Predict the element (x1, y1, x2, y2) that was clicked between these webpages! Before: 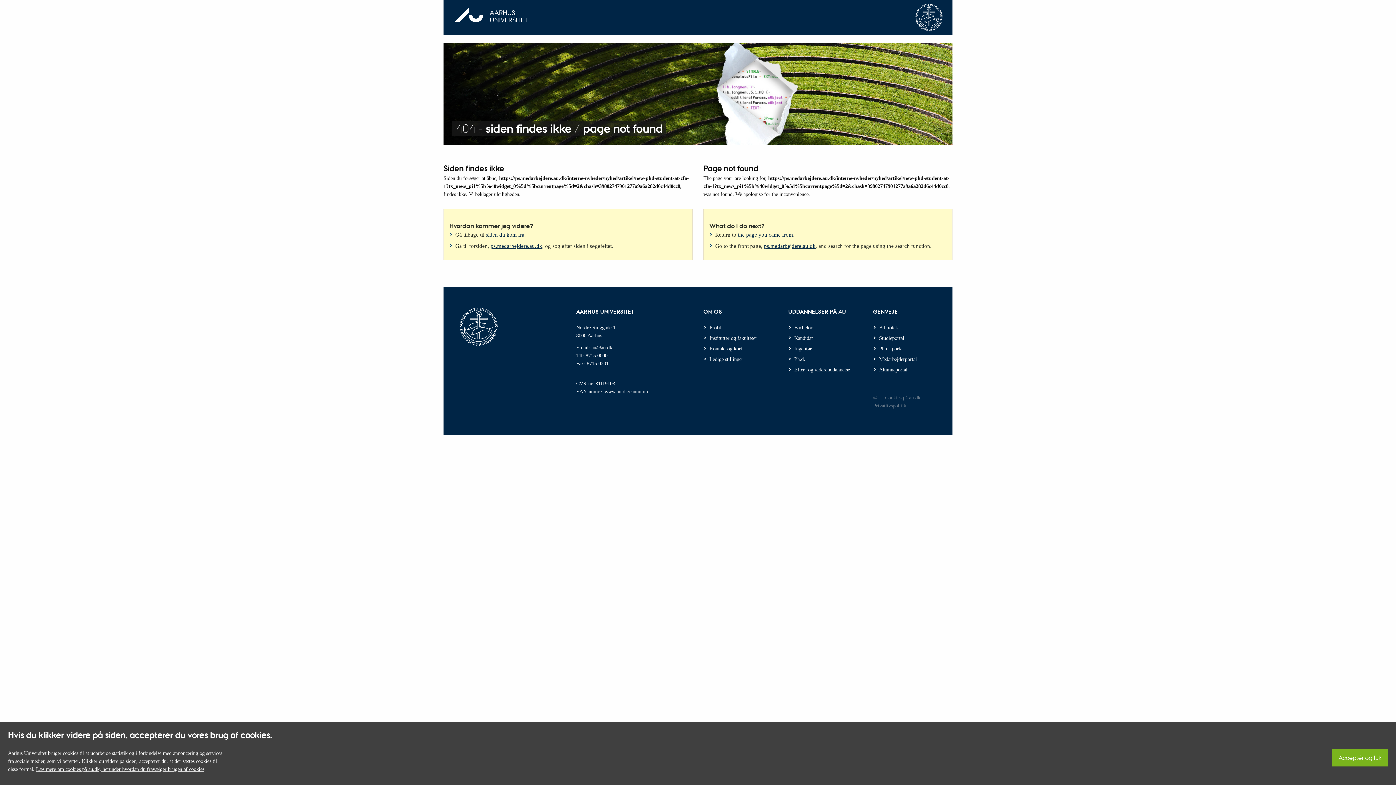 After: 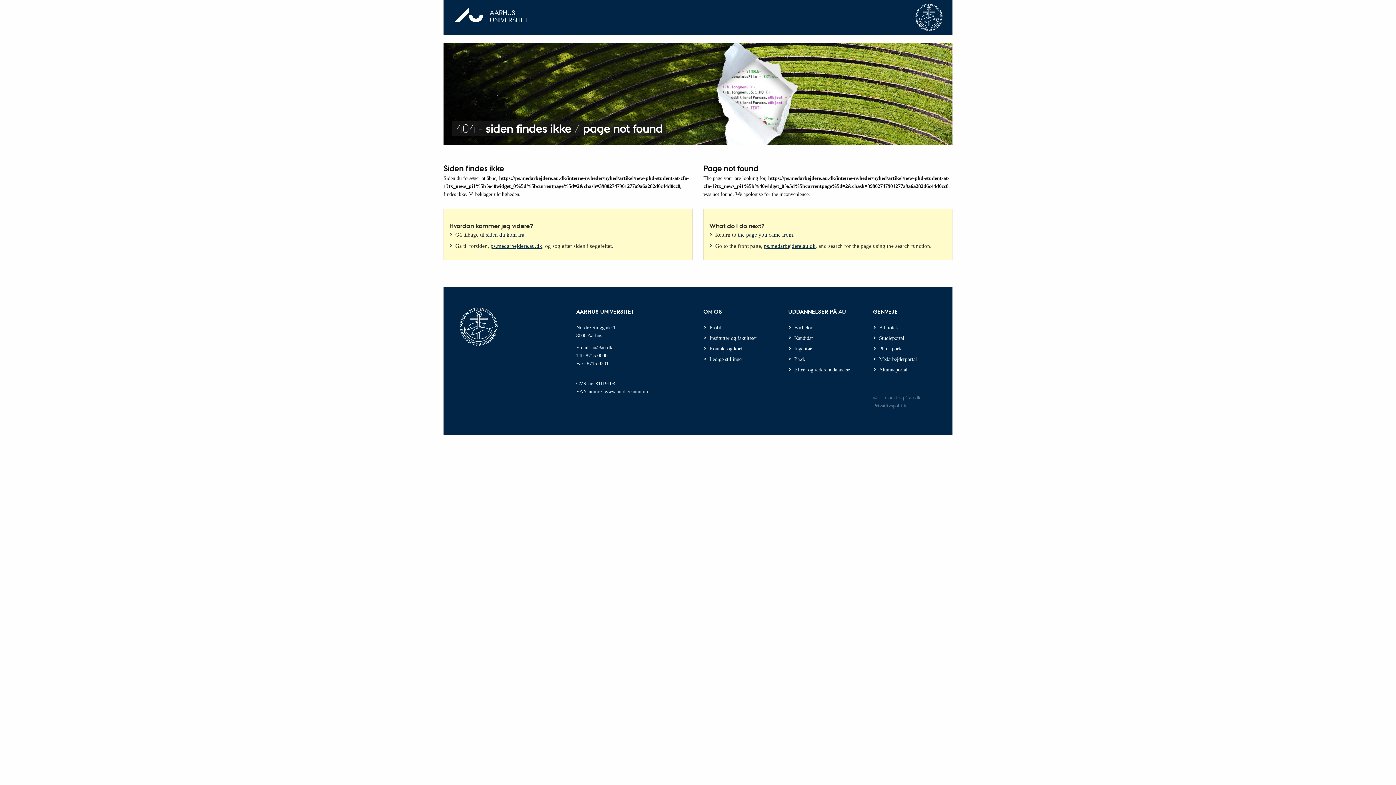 Action: bbox: (1338, 755, 1381, 761) label: Acceptér og luk